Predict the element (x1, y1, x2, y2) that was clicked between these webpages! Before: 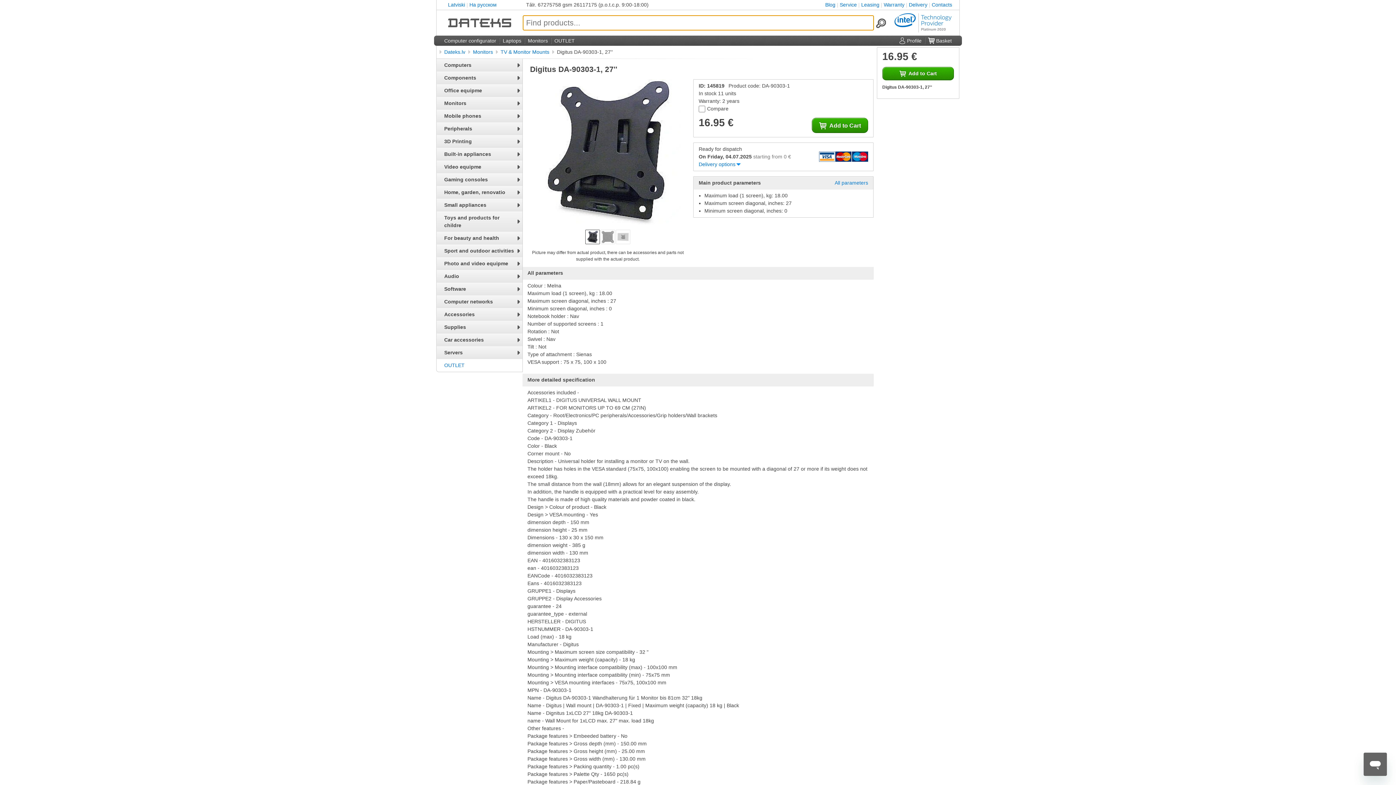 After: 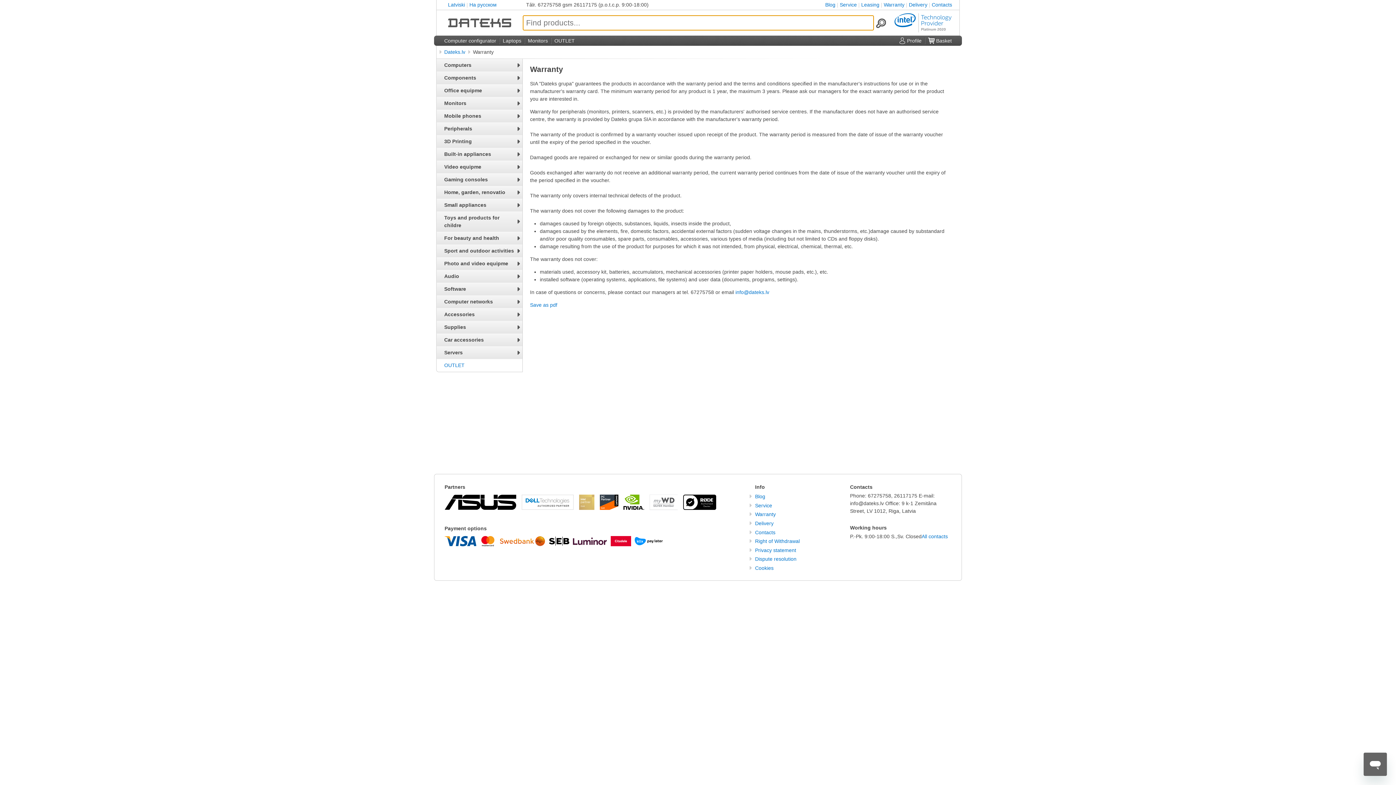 Action: bbox: (884, 1, 904, 7) label: Warranty